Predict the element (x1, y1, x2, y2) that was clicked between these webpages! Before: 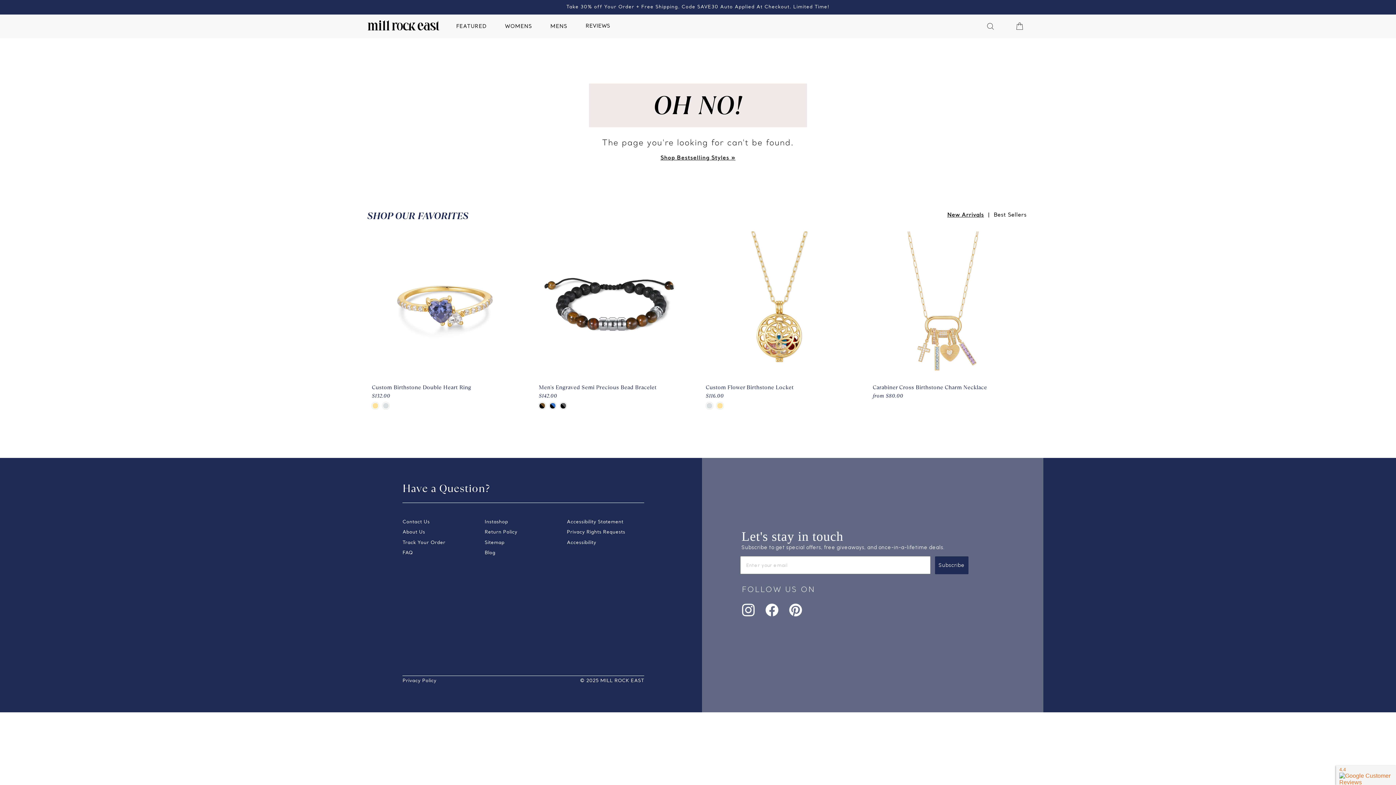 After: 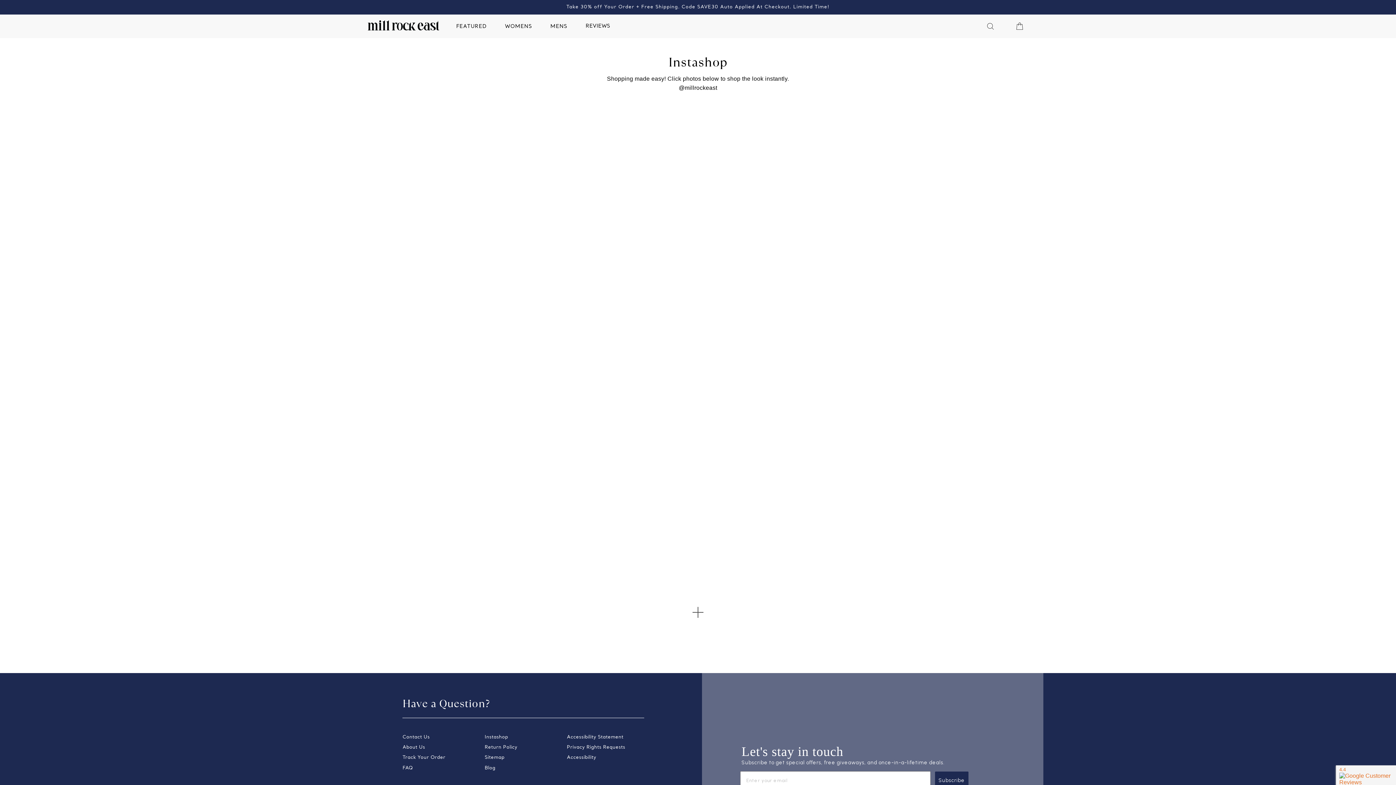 Action: bbox: (484, 517, 508, 527) label: Instashop